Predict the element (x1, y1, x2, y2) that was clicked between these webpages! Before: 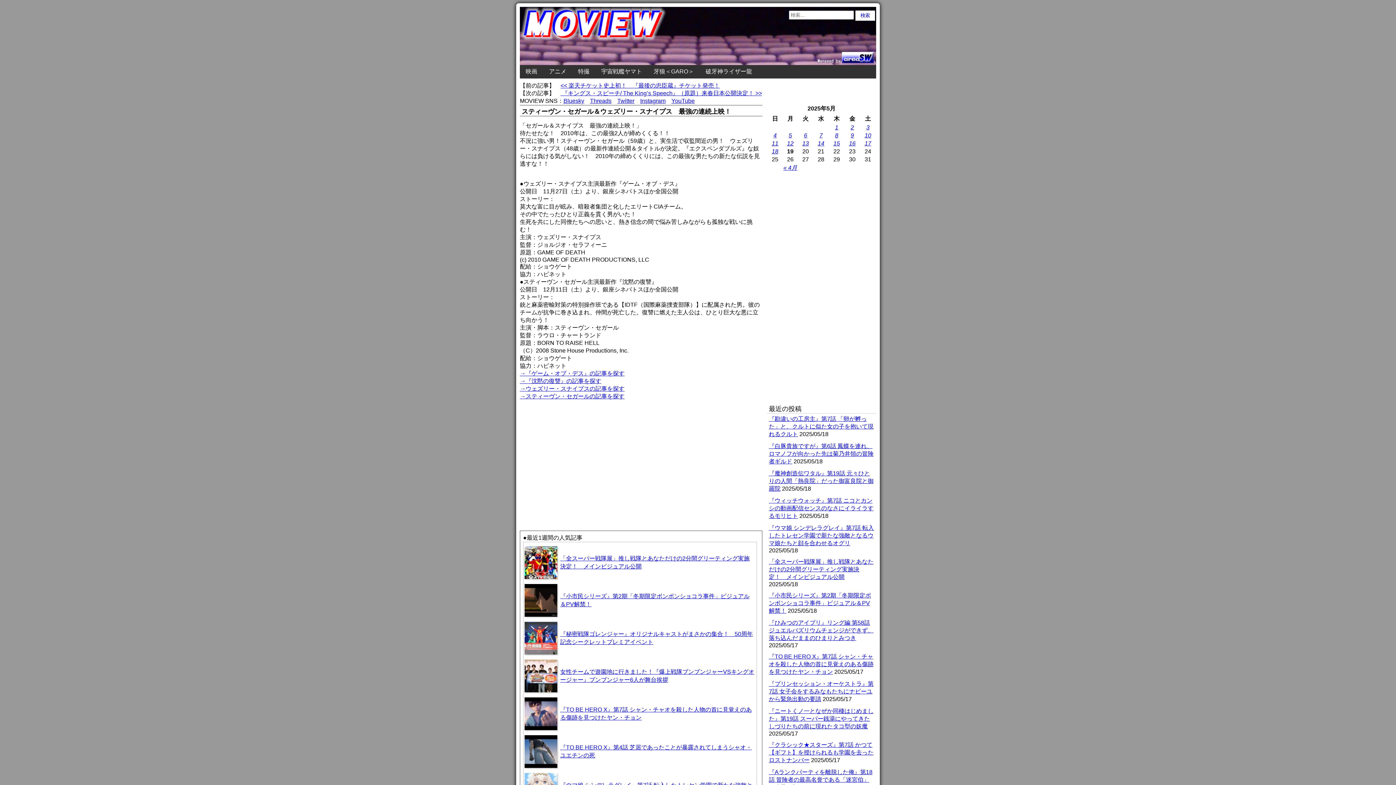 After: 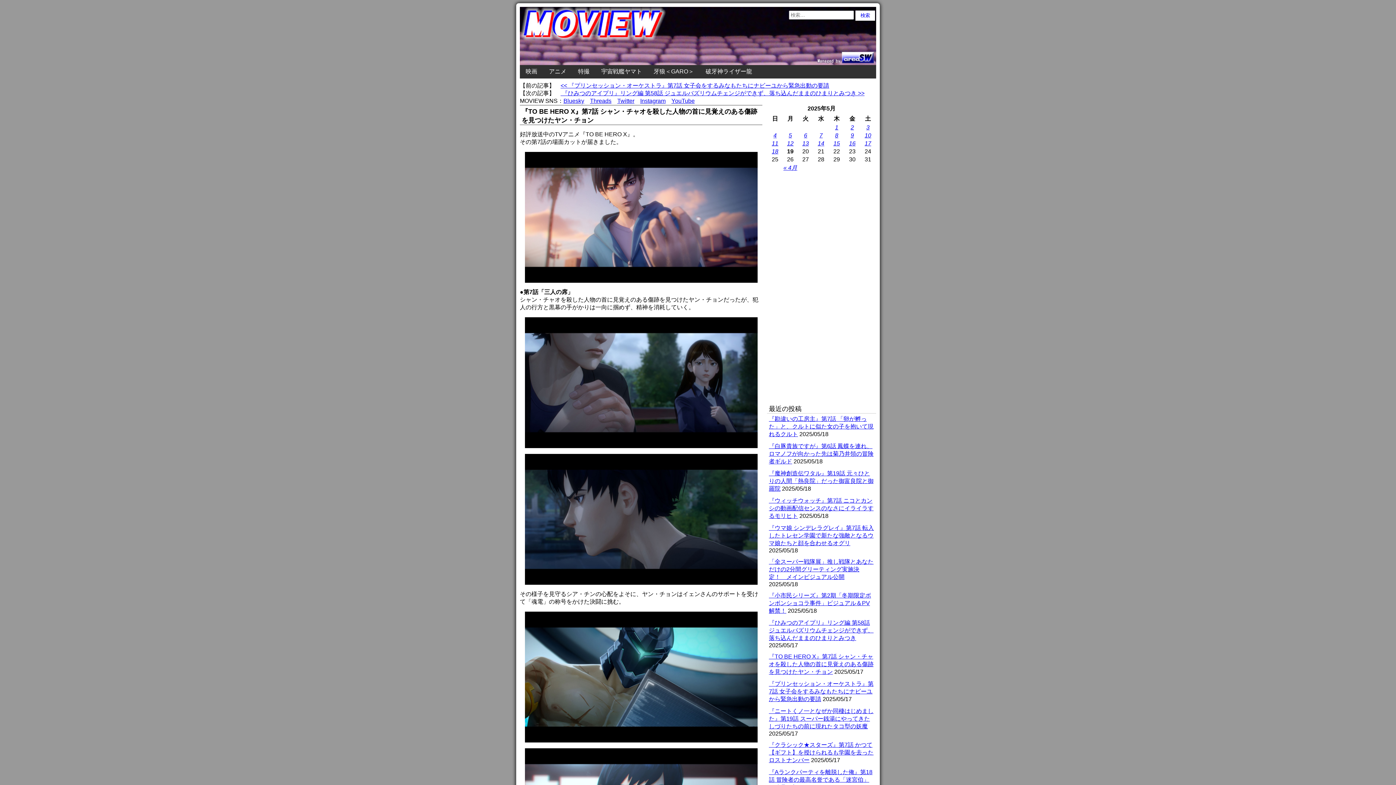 Action: bbox: (769, 653, 873, 675) label: 『TO BE HERO X』第7話 シャン・チャオを殺した人物の首に見覚えのある傷跡を見つけたヤン・チョン